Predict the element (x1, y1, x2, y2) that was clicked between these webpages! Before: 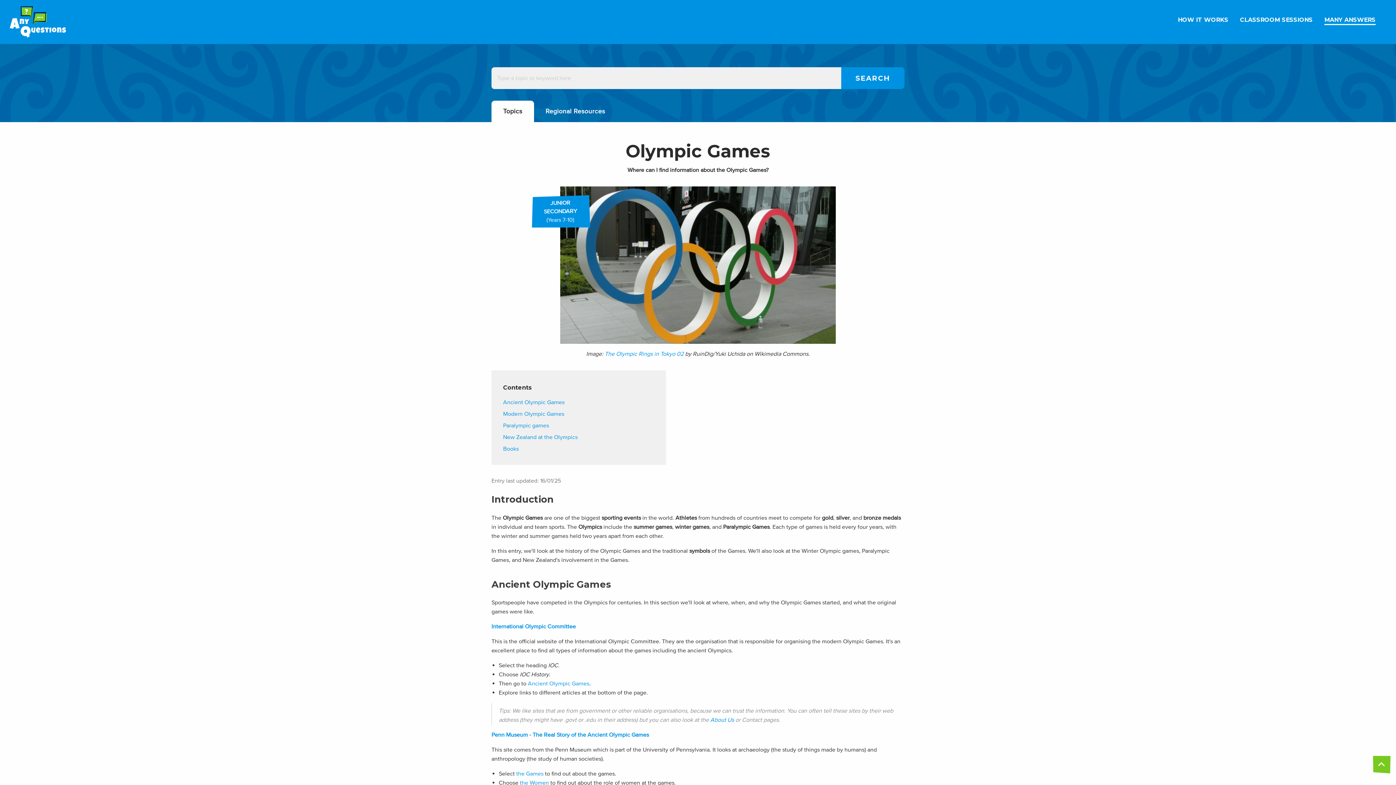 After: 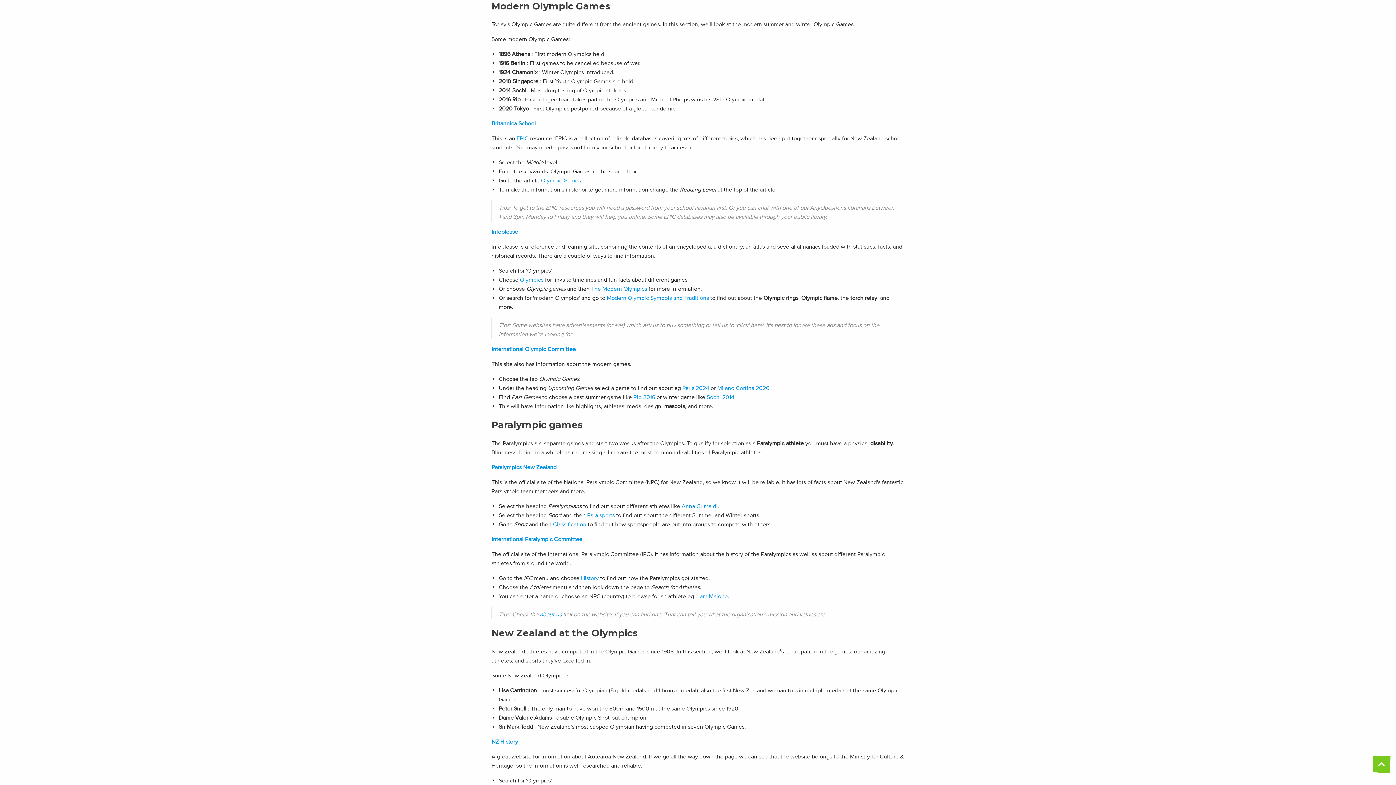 Action: bbox: (503, 409, 654, 418) label: Modern Olympic Games